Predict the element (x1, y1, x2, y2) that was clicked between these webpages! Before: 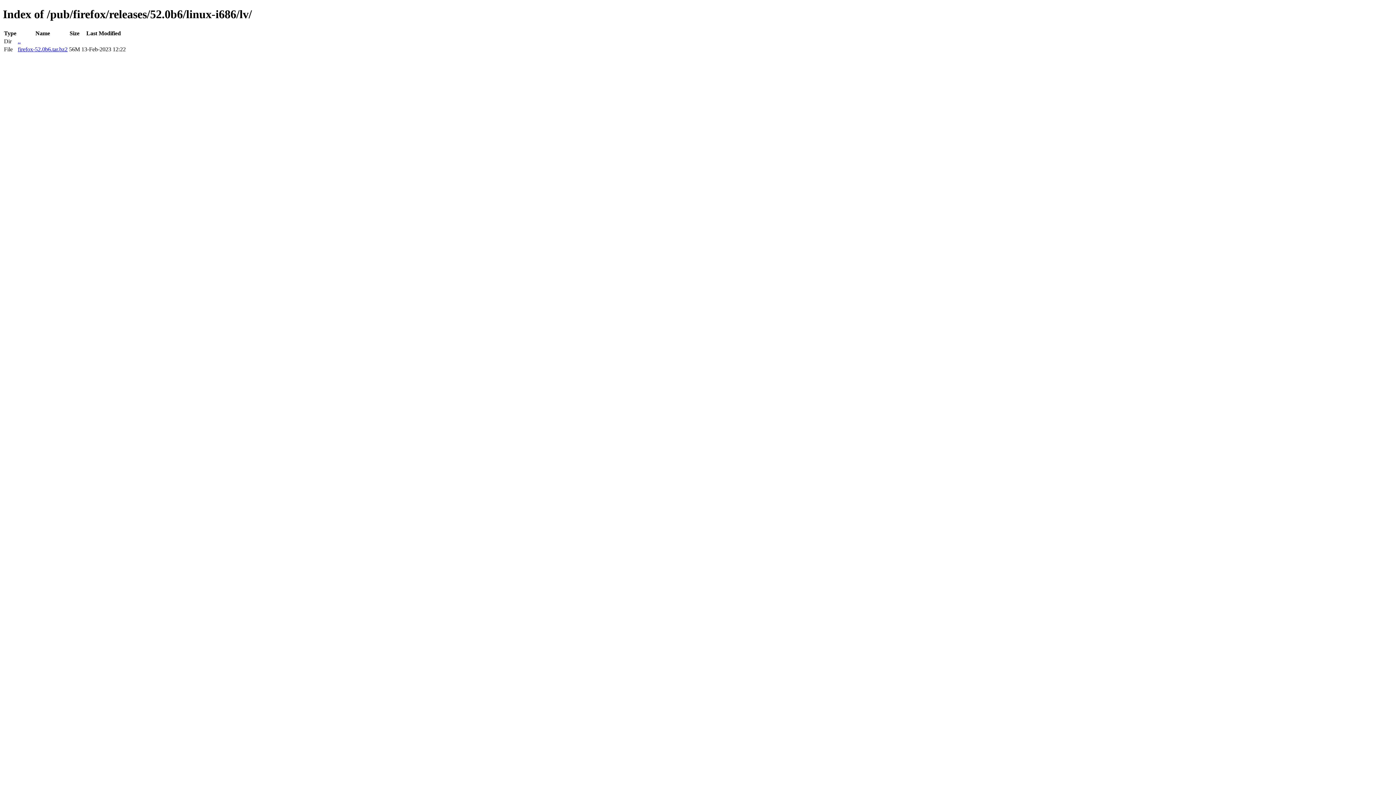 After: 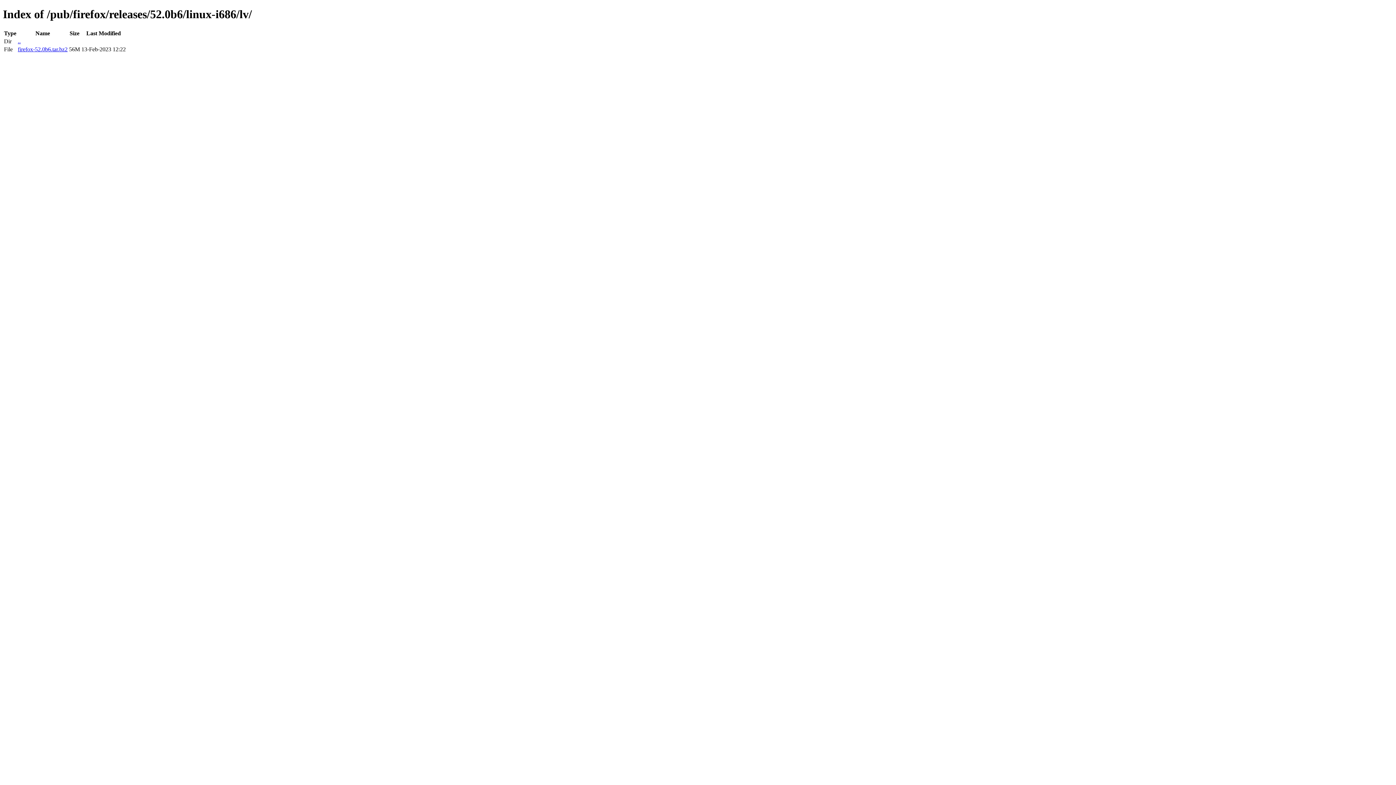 Action: label: firefox-52.0b6.tar.bz2 bbox: (17, 46, 67, 52)